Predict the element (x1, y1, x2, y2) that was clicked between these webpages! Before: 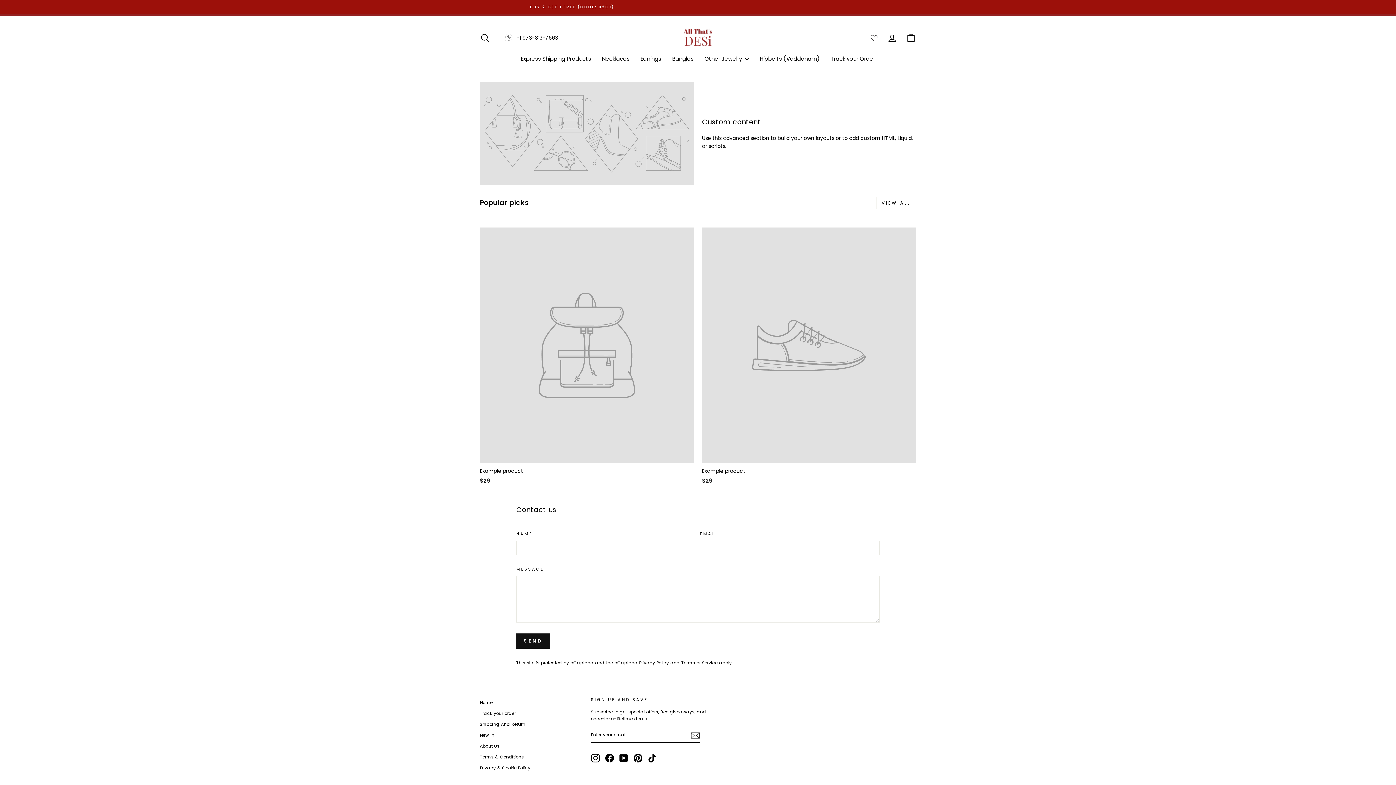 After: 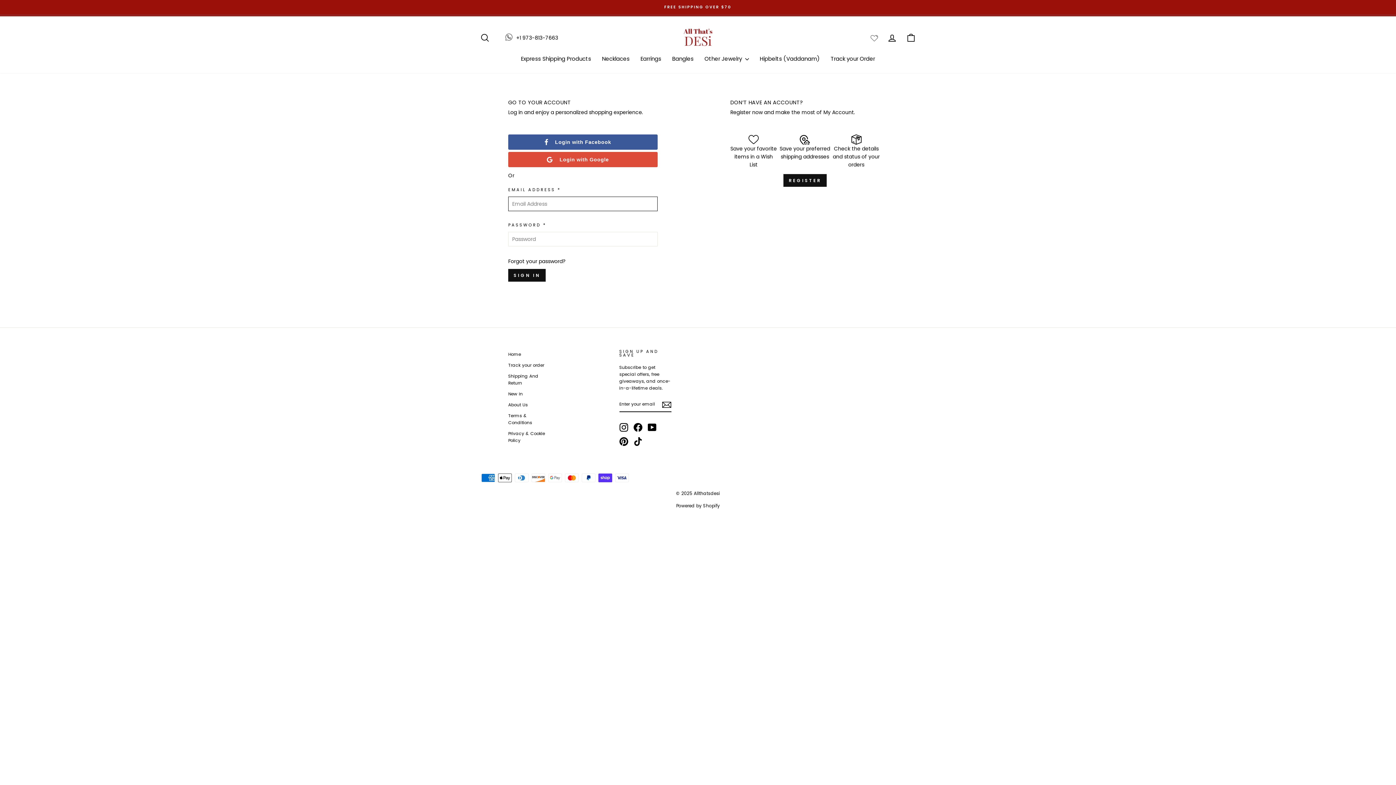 Action: bbox: (882, 29, 901, 45) label: Log in